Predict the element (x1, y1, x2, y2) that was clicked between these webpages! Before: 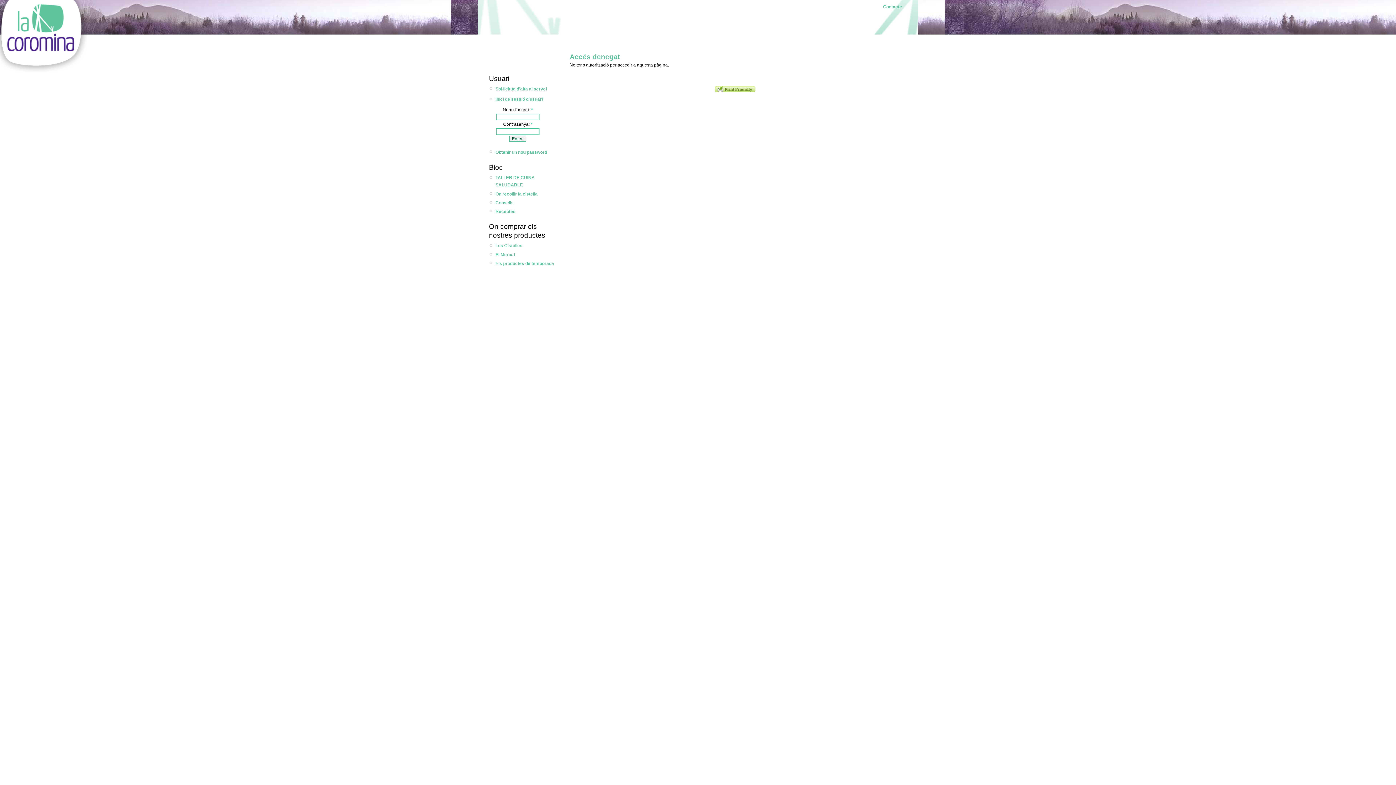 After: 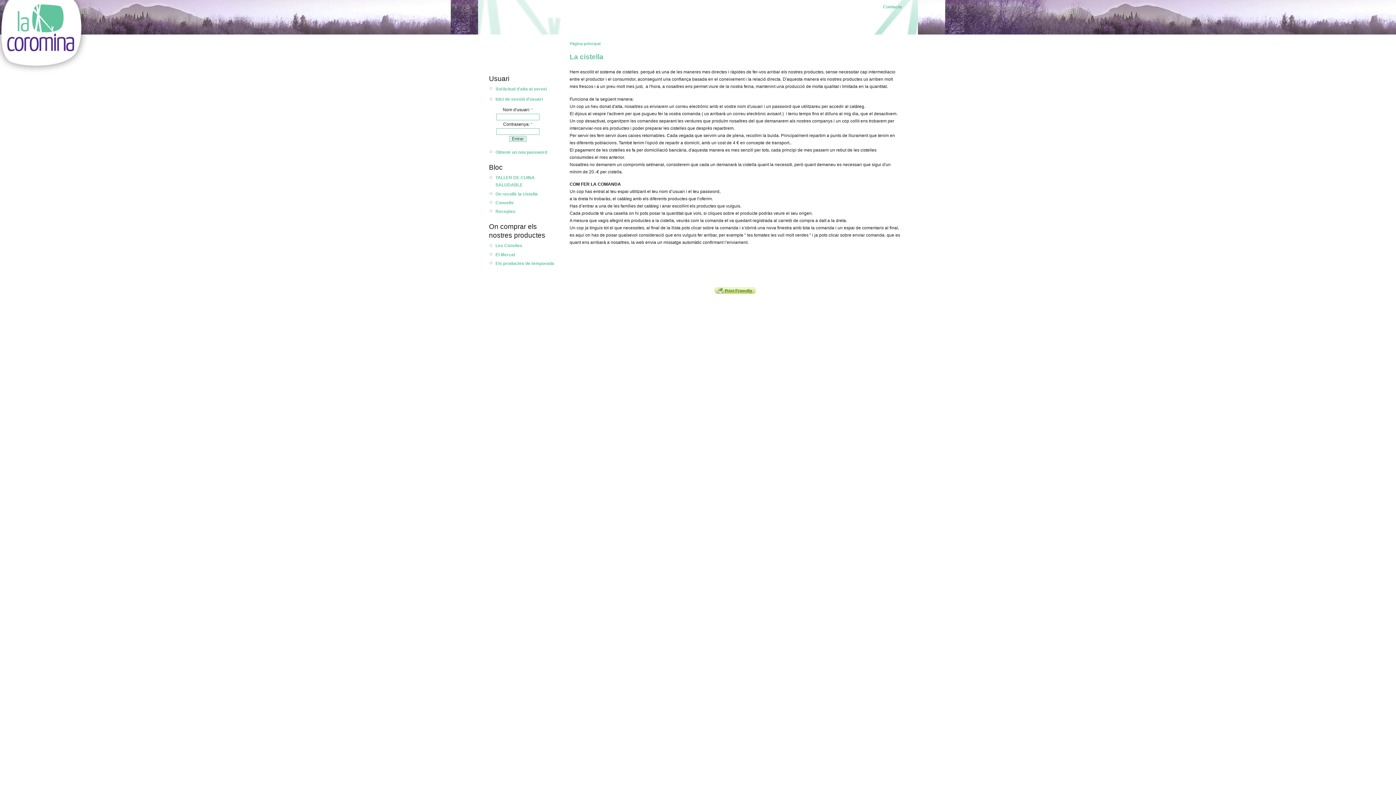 Action: bbox: (495, 242, 554, 249) label: Les Cistelles